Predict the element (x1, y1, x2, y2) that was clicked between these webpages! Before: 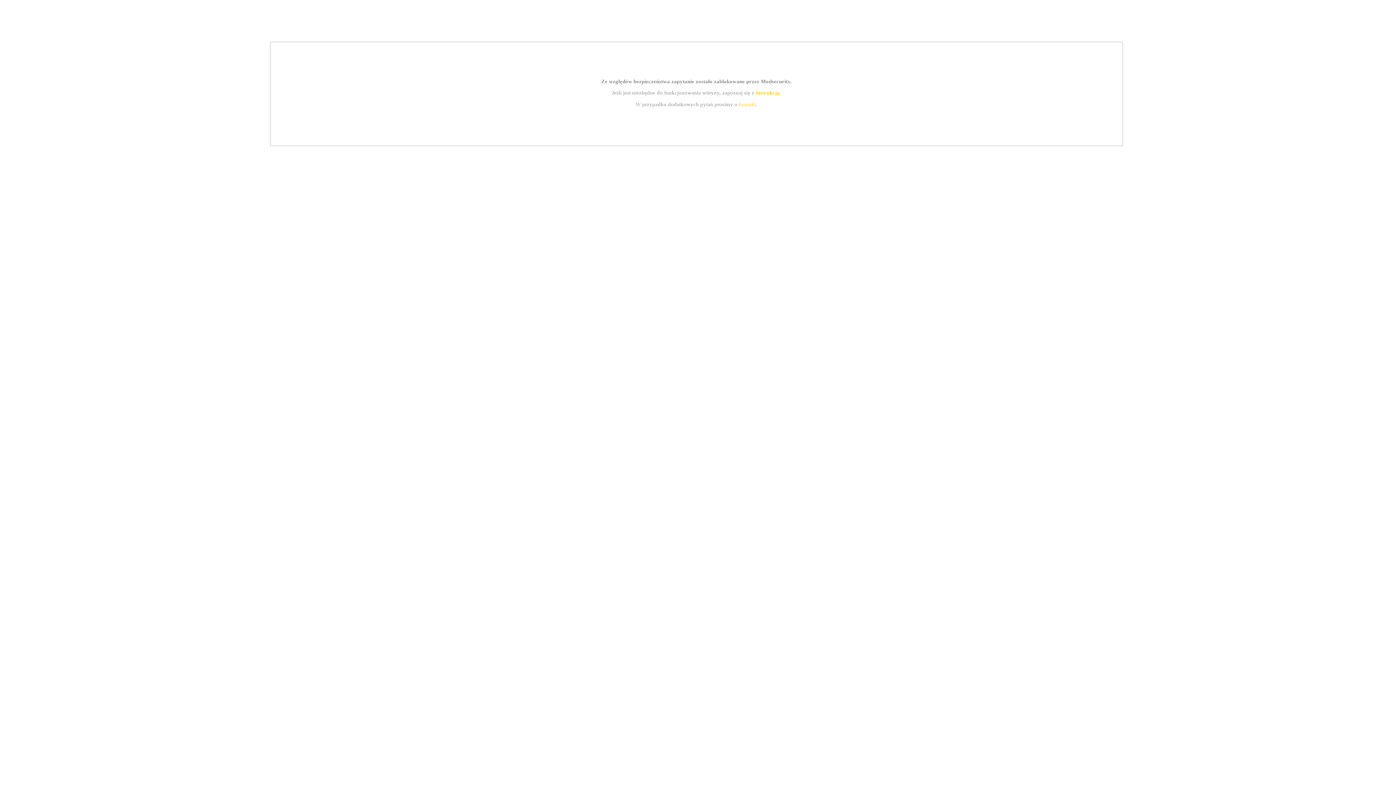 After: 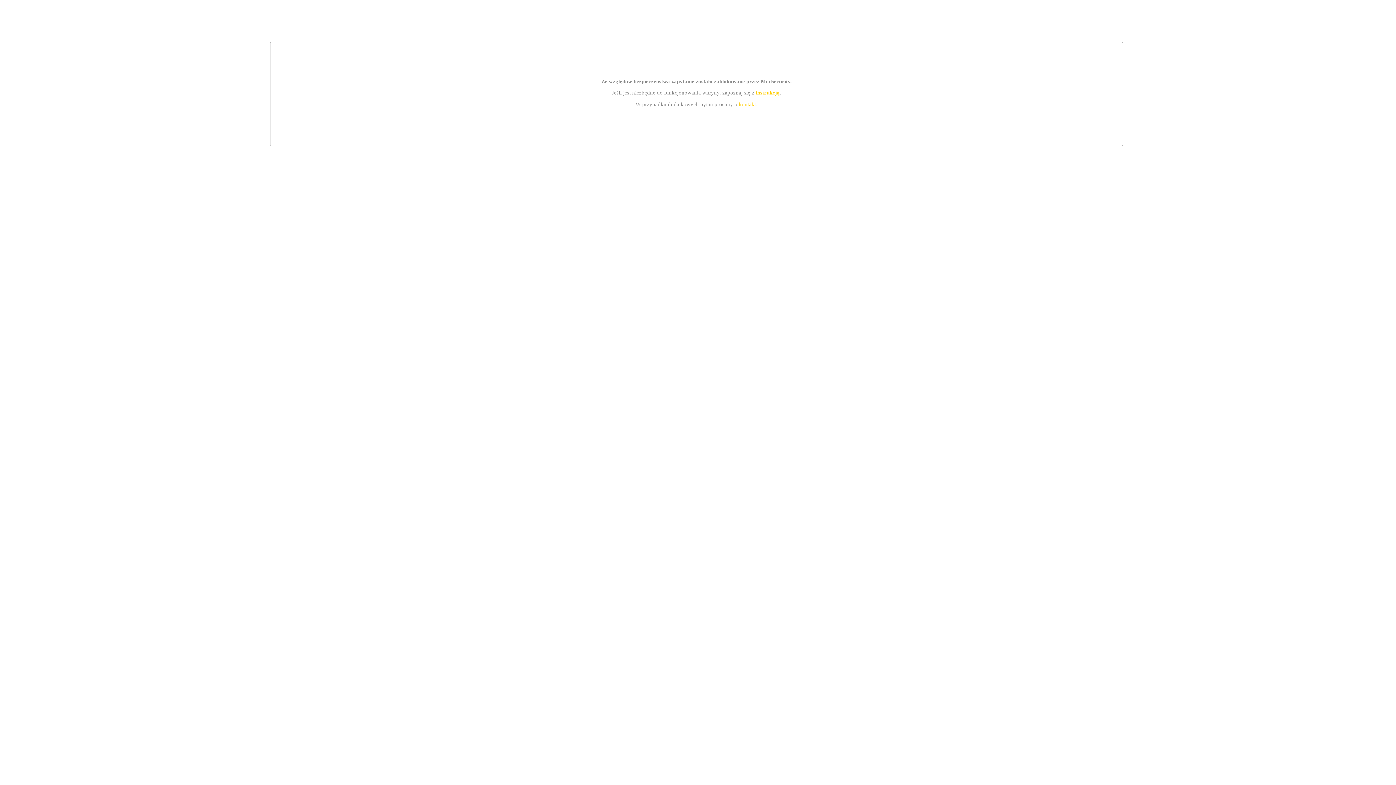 Action: label: kontakt bbox: (739, 101, 756, 107)